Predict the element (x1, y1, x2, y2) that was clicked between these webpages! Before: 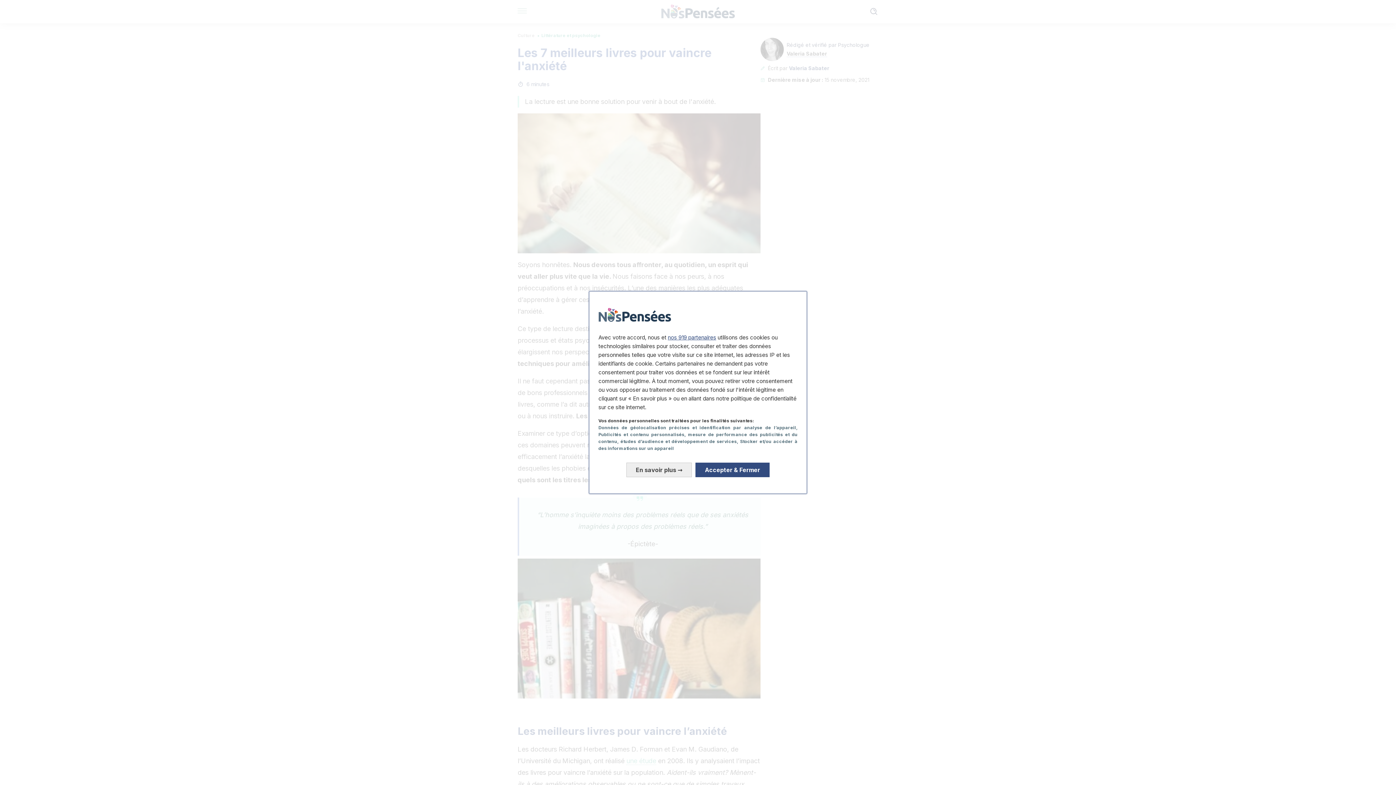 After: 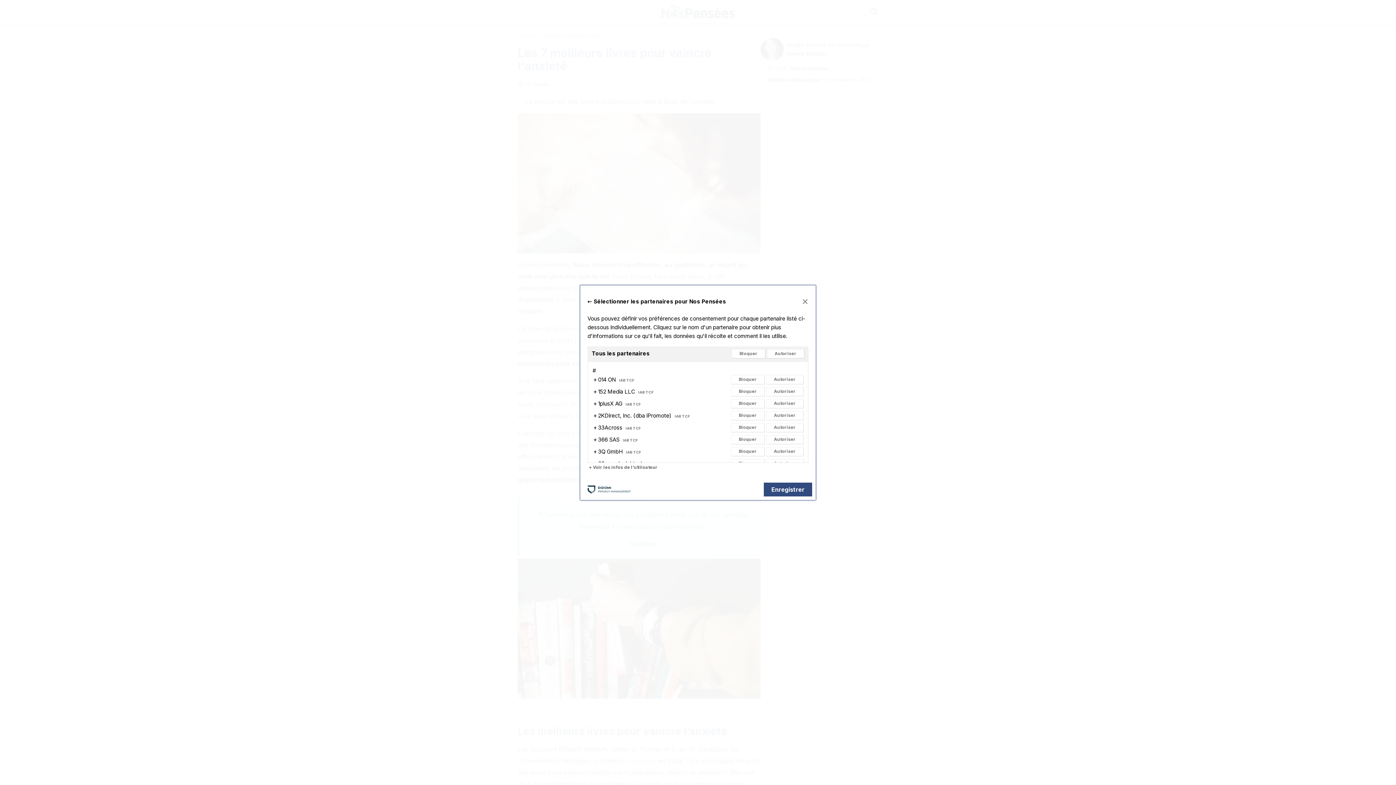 Action: label: nos 919 partenaires bbox: (668, 334, 716, 340)